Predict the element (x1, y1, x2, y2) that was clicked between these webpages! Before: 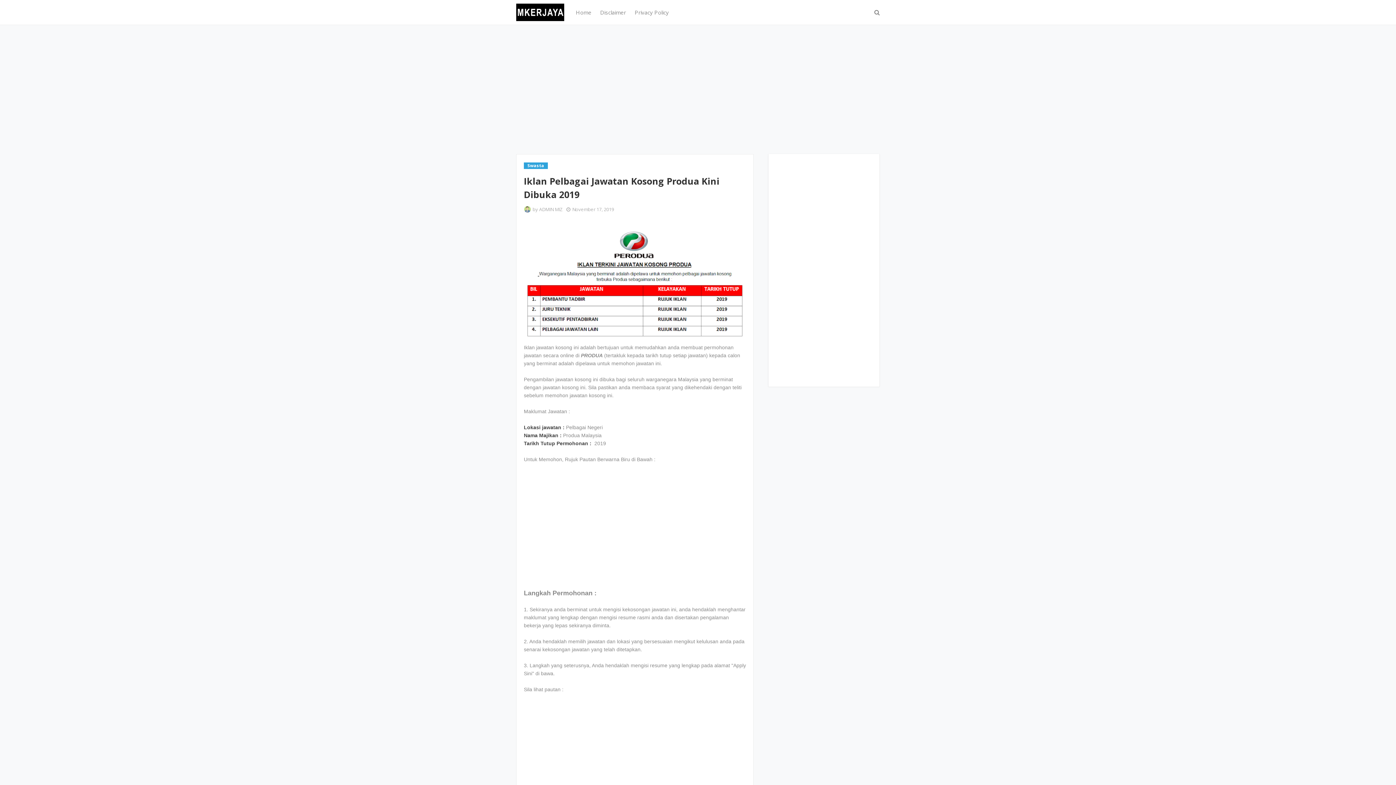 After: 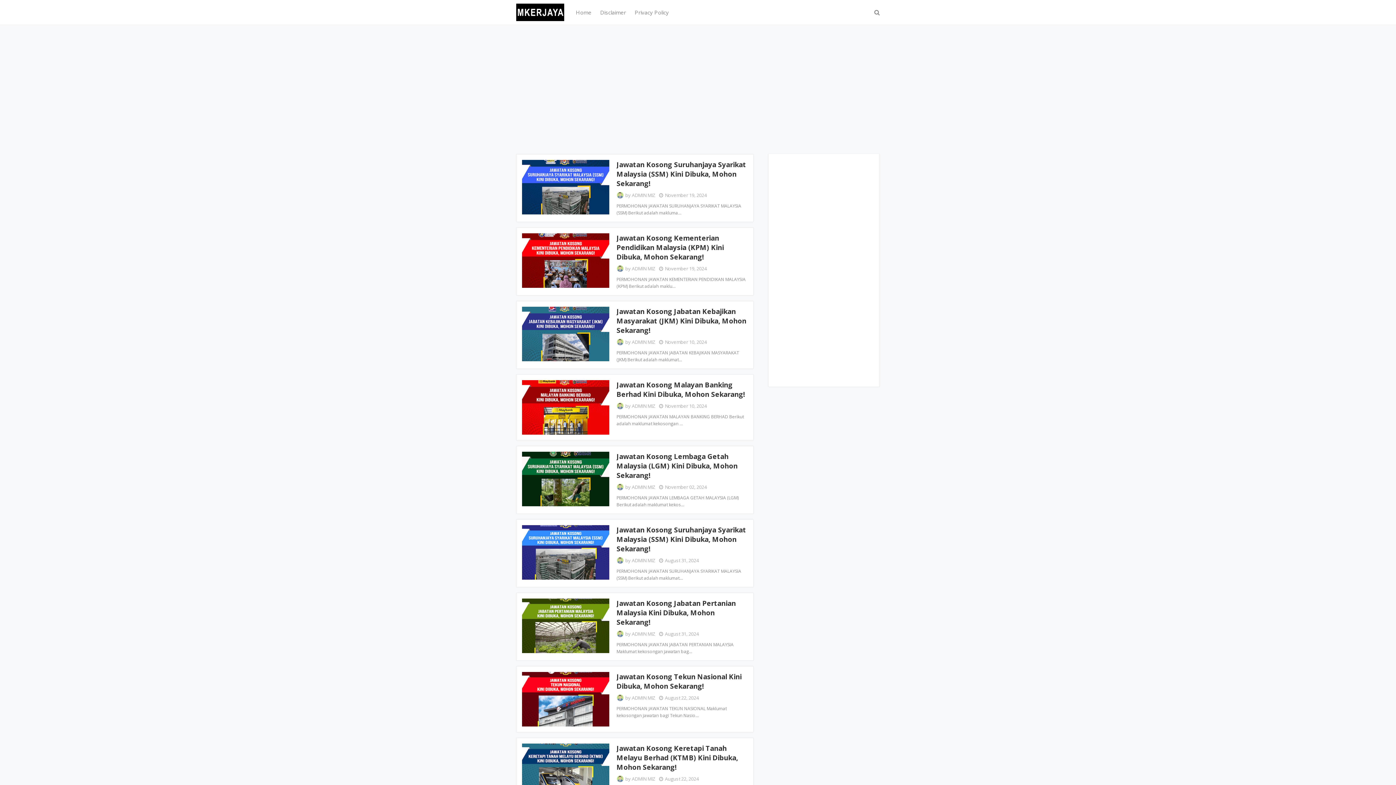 Action: bbox: (516, 0, 564, 24)